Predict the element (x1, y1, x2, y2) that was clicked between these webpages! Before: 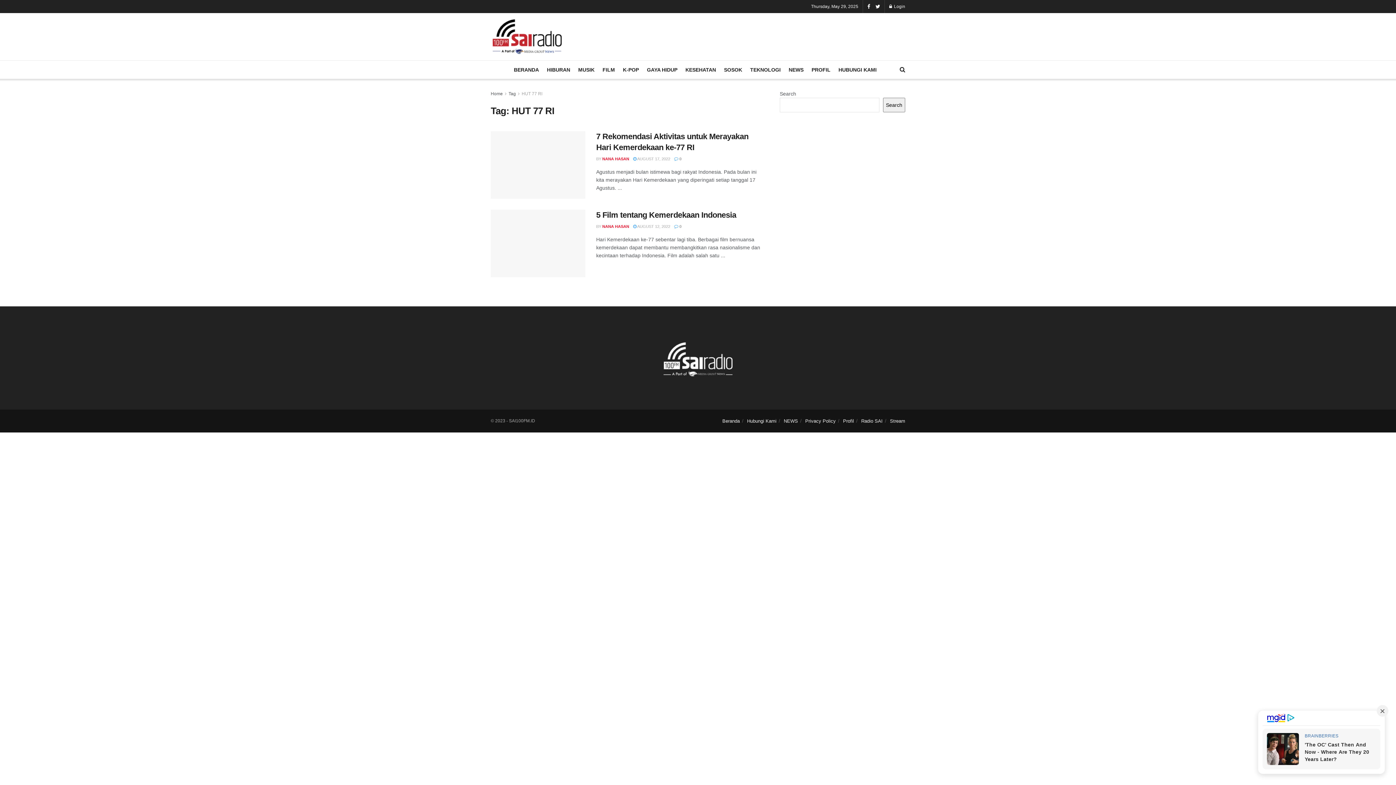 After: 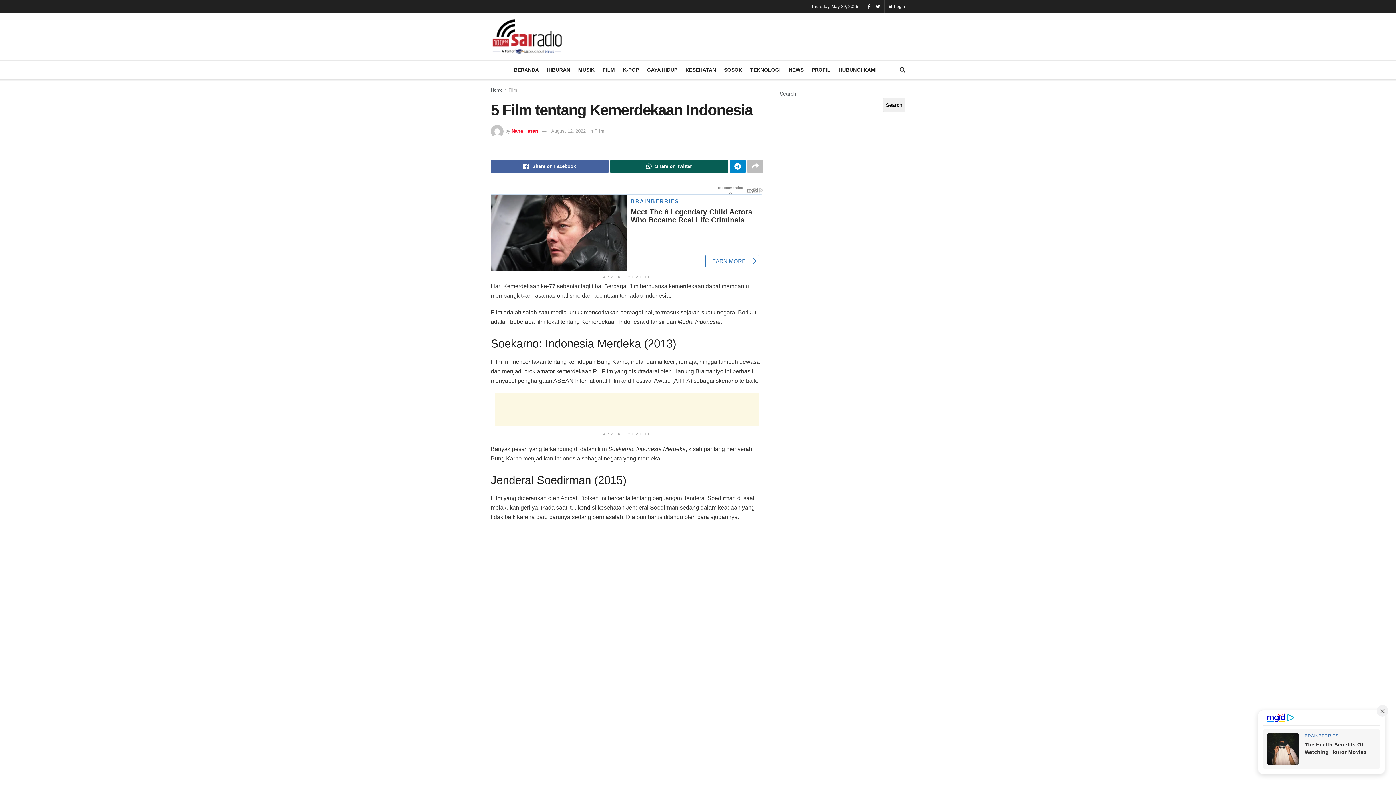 Action: bbox: (596, 210, 736, 219) label: 5 Film tentang Kemerdekaan Indonesia